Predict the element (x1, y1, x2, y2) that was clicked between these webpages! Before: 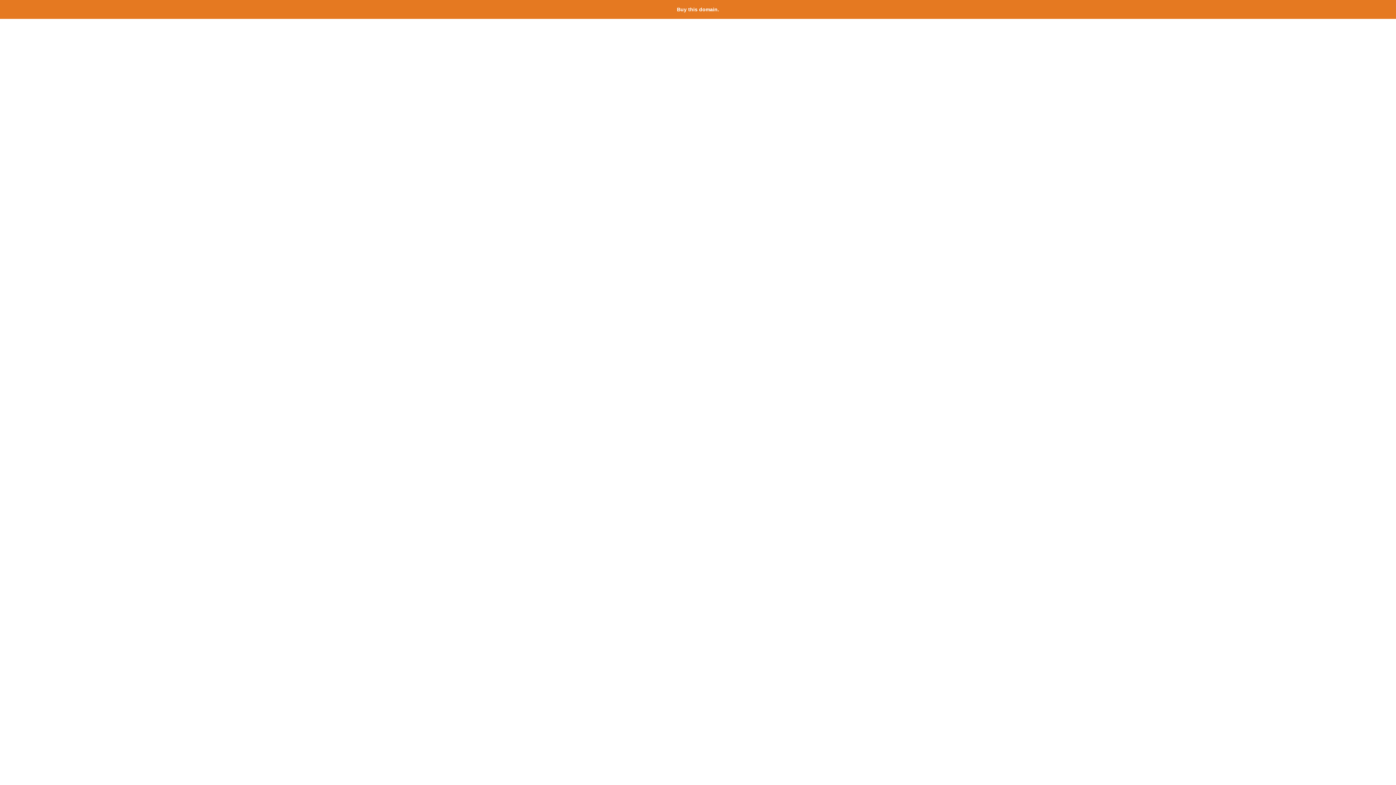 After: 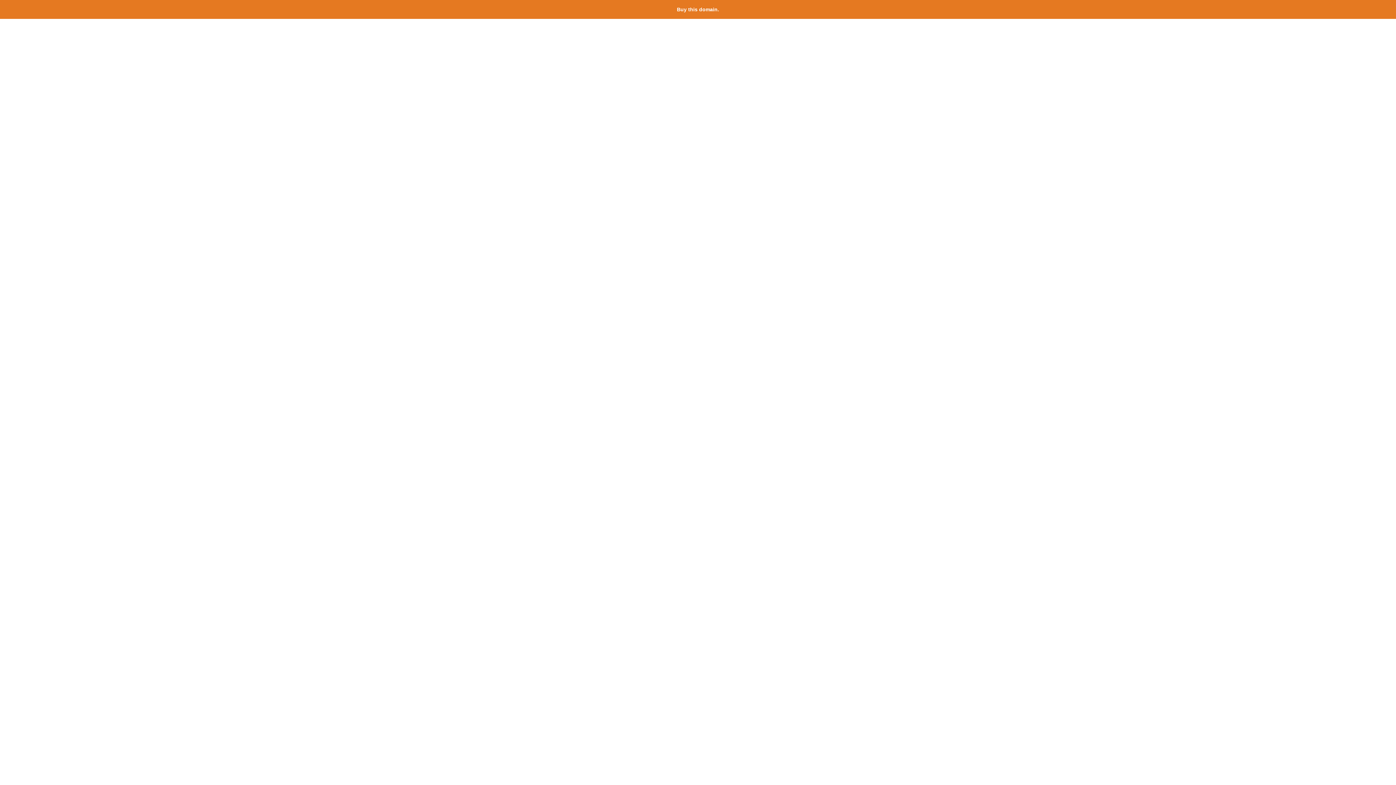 Action: label: Buy this domain. bbox: (677, 6, 719, 12)